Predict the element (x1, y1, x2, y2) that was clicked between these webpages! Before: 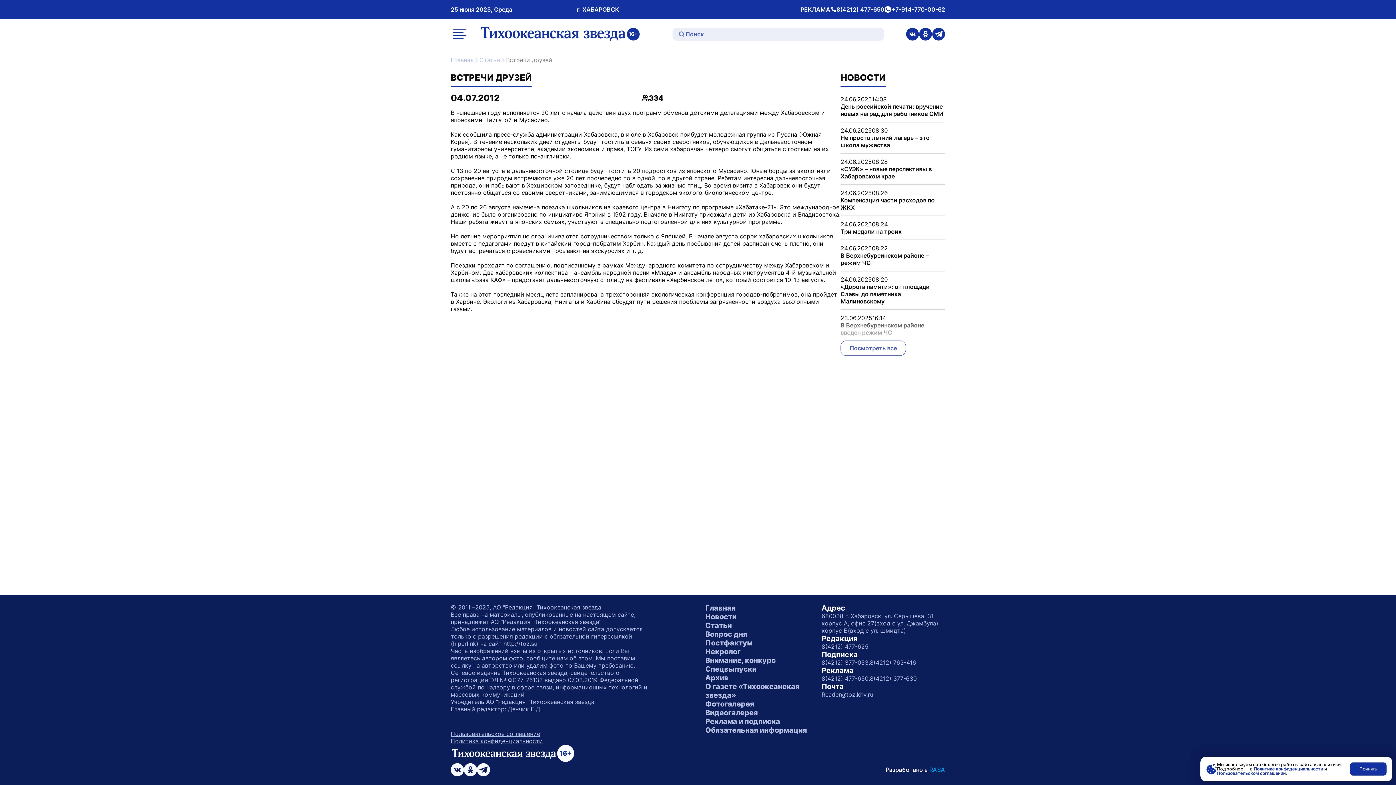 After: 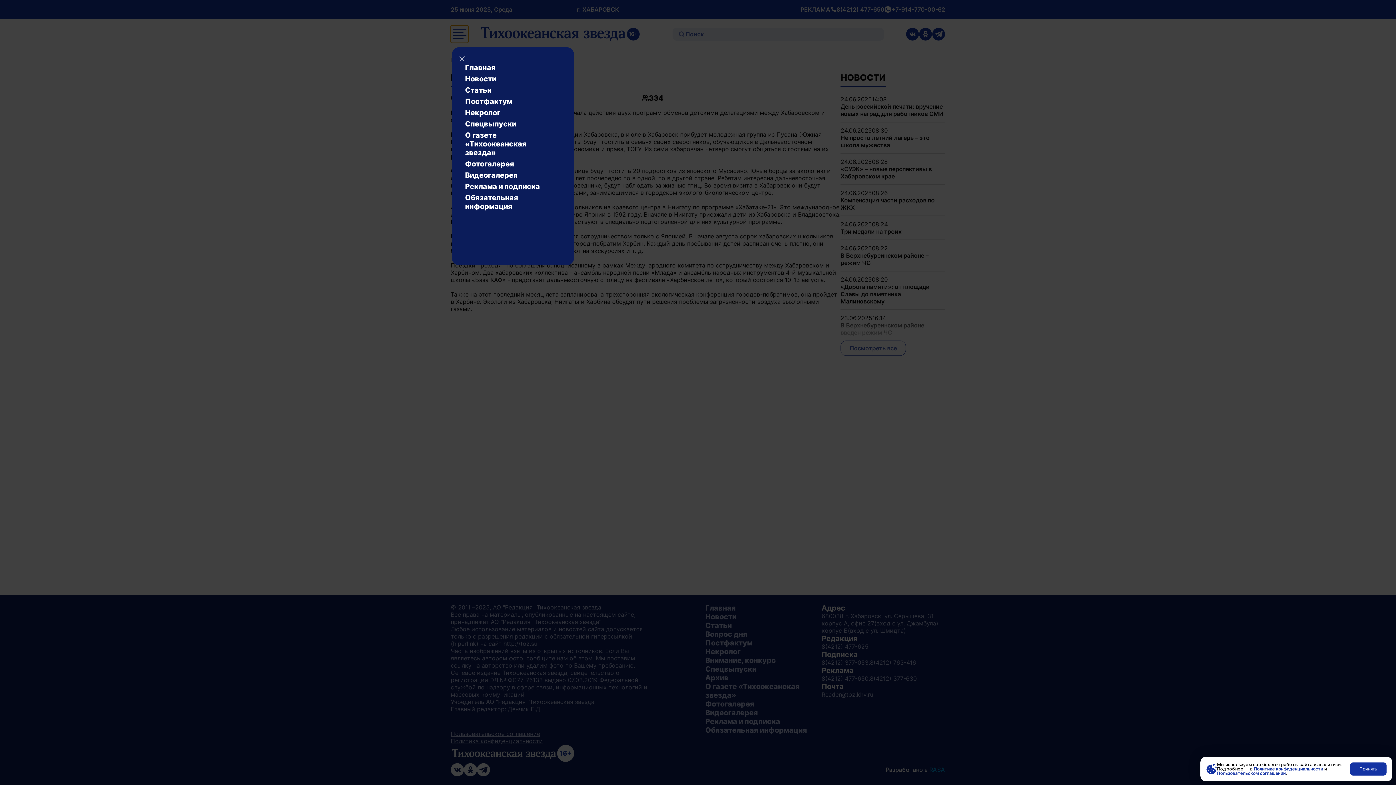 Action: label: меню bbox: (450, 25, 468, 42)